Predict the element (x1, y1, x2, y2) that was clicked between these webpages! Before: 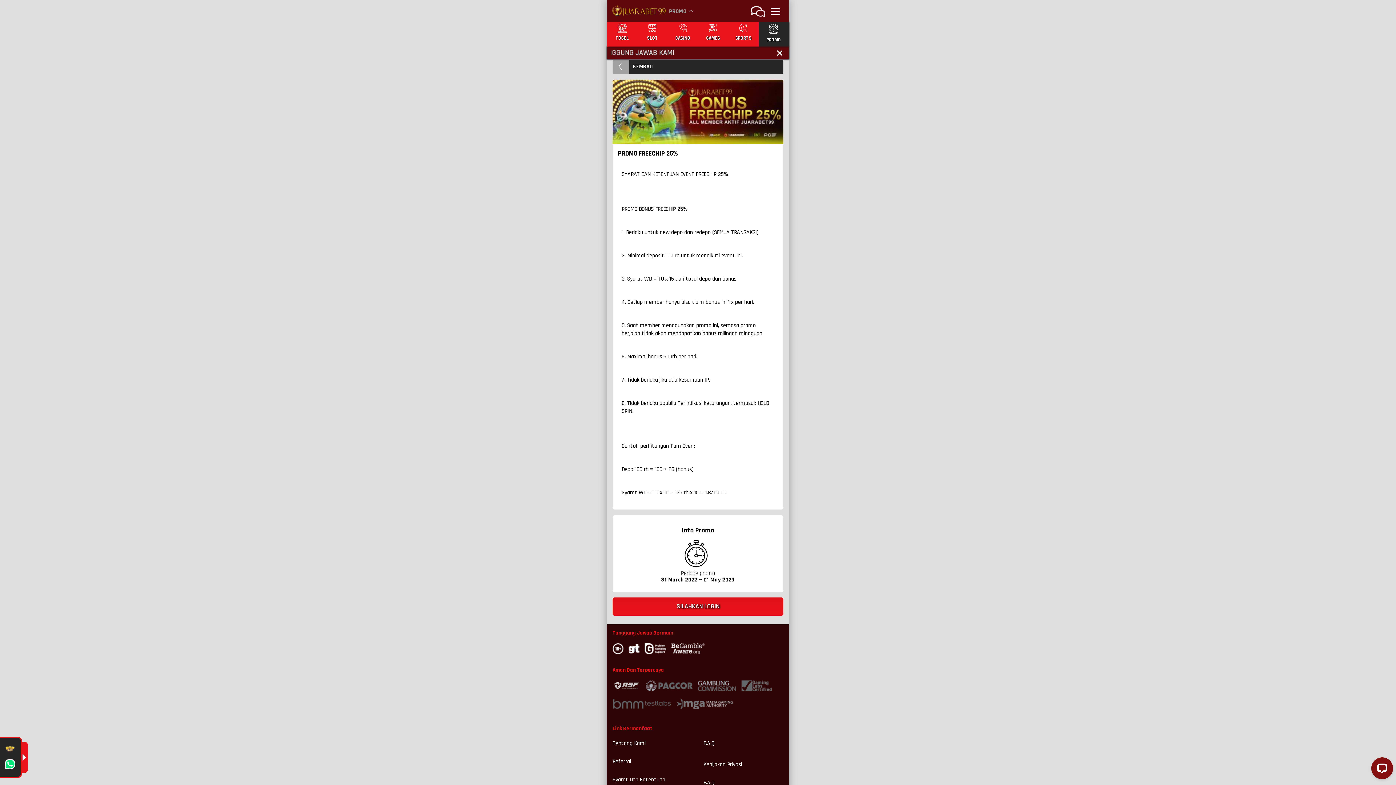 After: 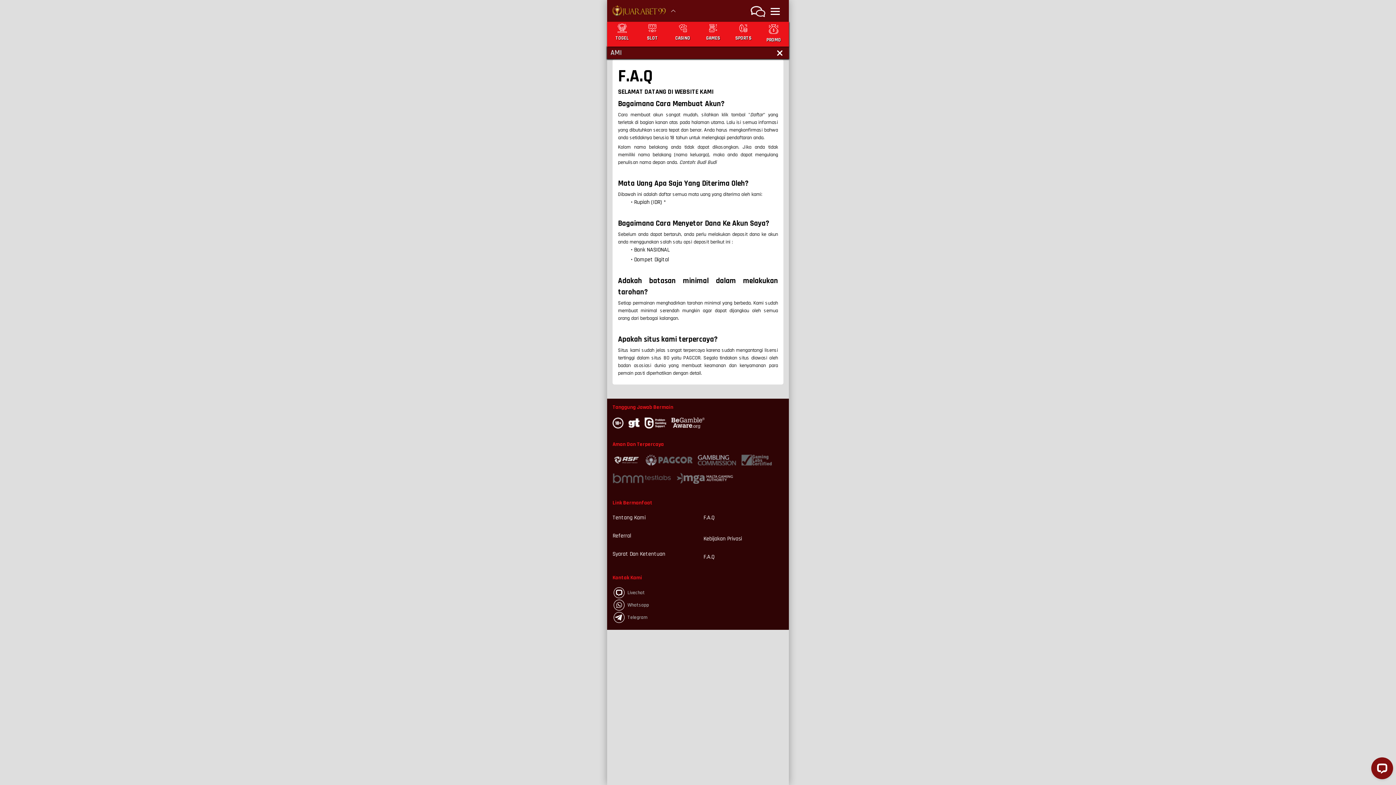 Action: label: F.A.Q bbox: (703, 734, 783, 753)